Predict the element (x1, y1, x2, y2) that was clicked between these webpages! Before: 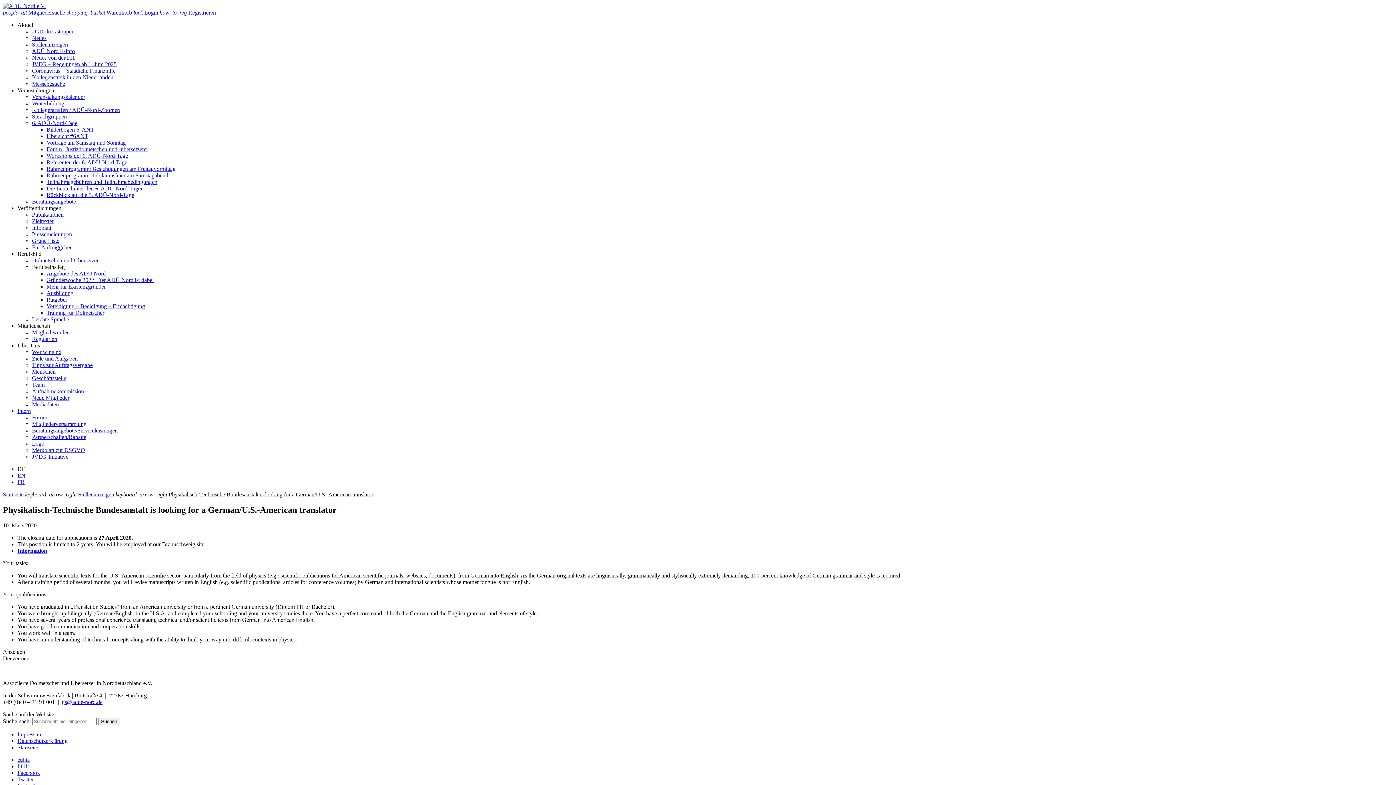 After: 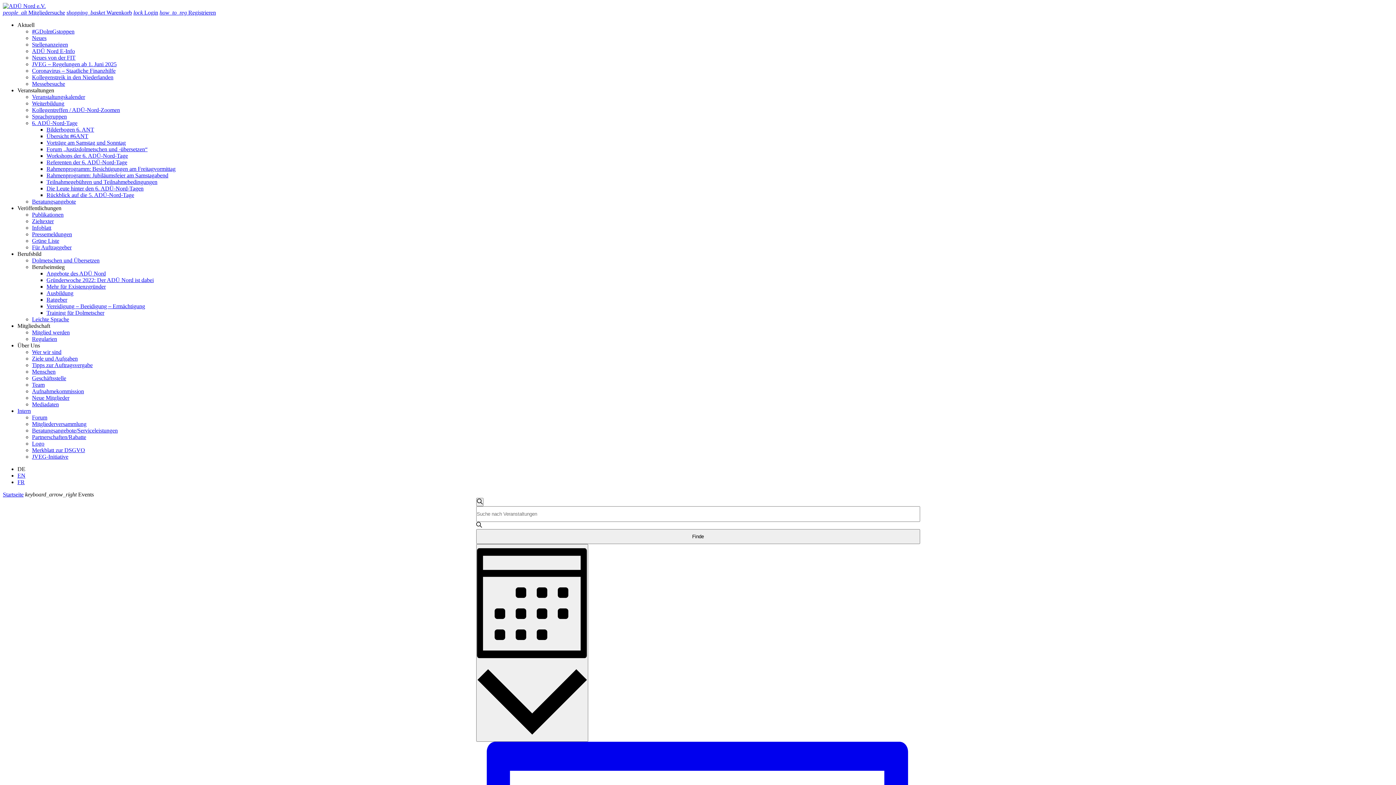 Action: label: Veranstaltungskalender bbox: (32, 93, 85, 100)